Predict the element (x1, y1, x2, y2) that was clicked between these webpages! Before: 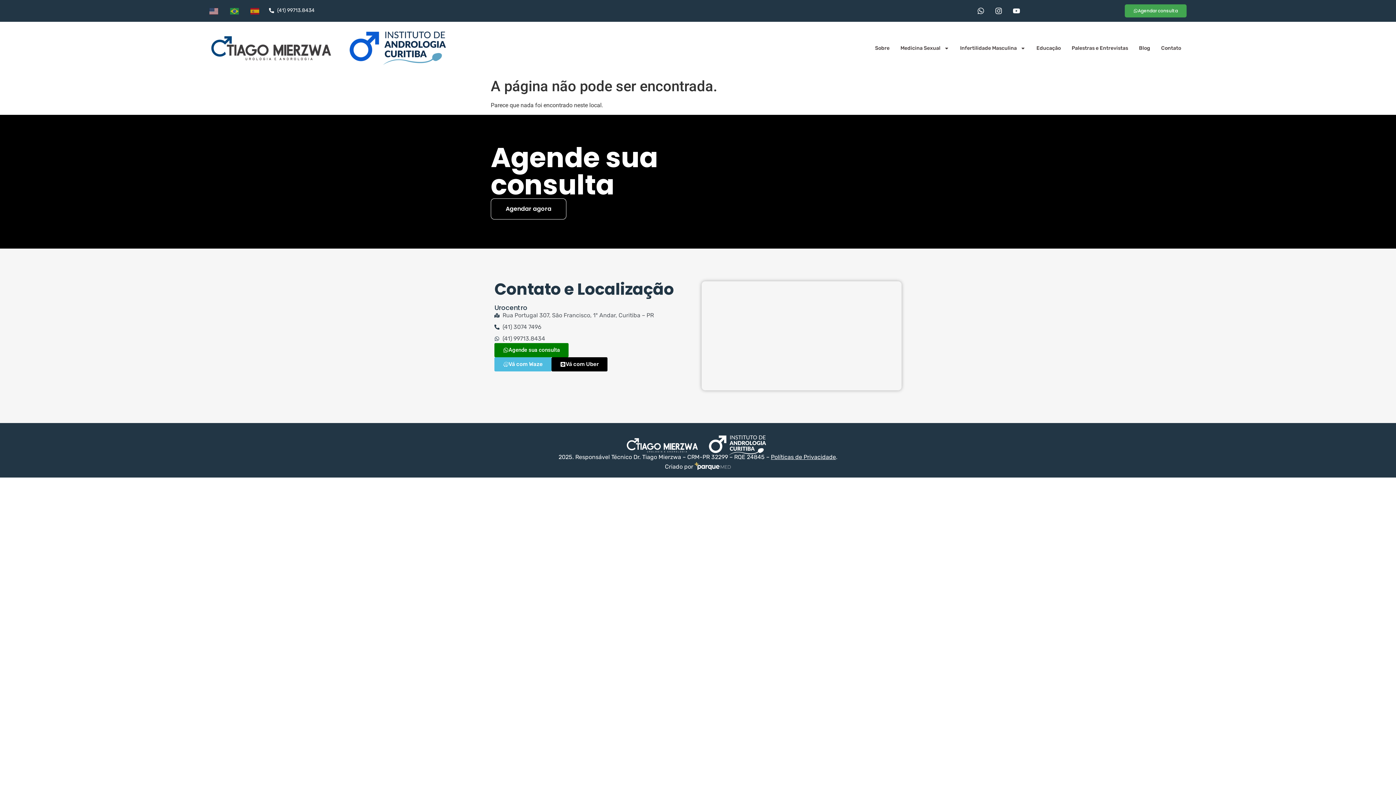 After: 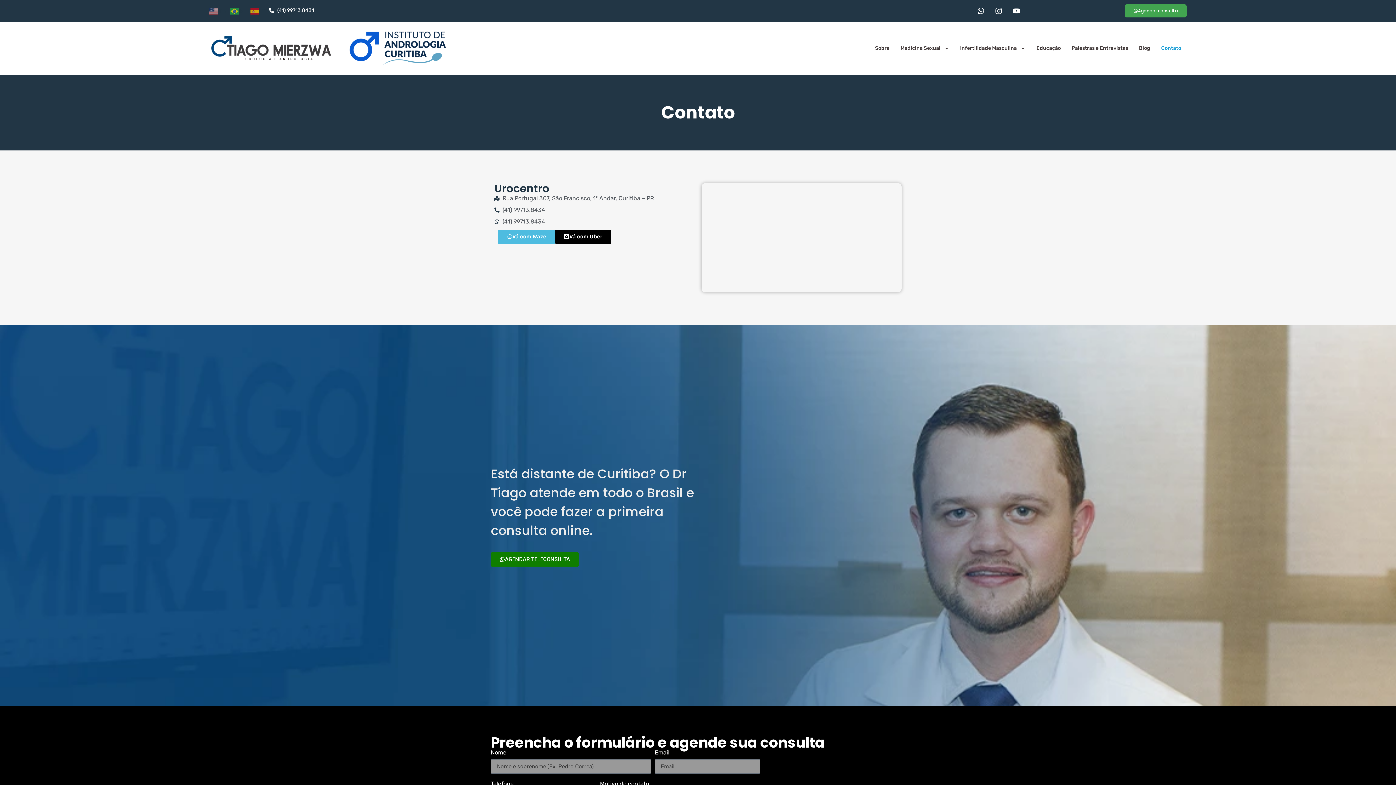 Action: label: Contato bbox: (1156, 39, 1186, 56)